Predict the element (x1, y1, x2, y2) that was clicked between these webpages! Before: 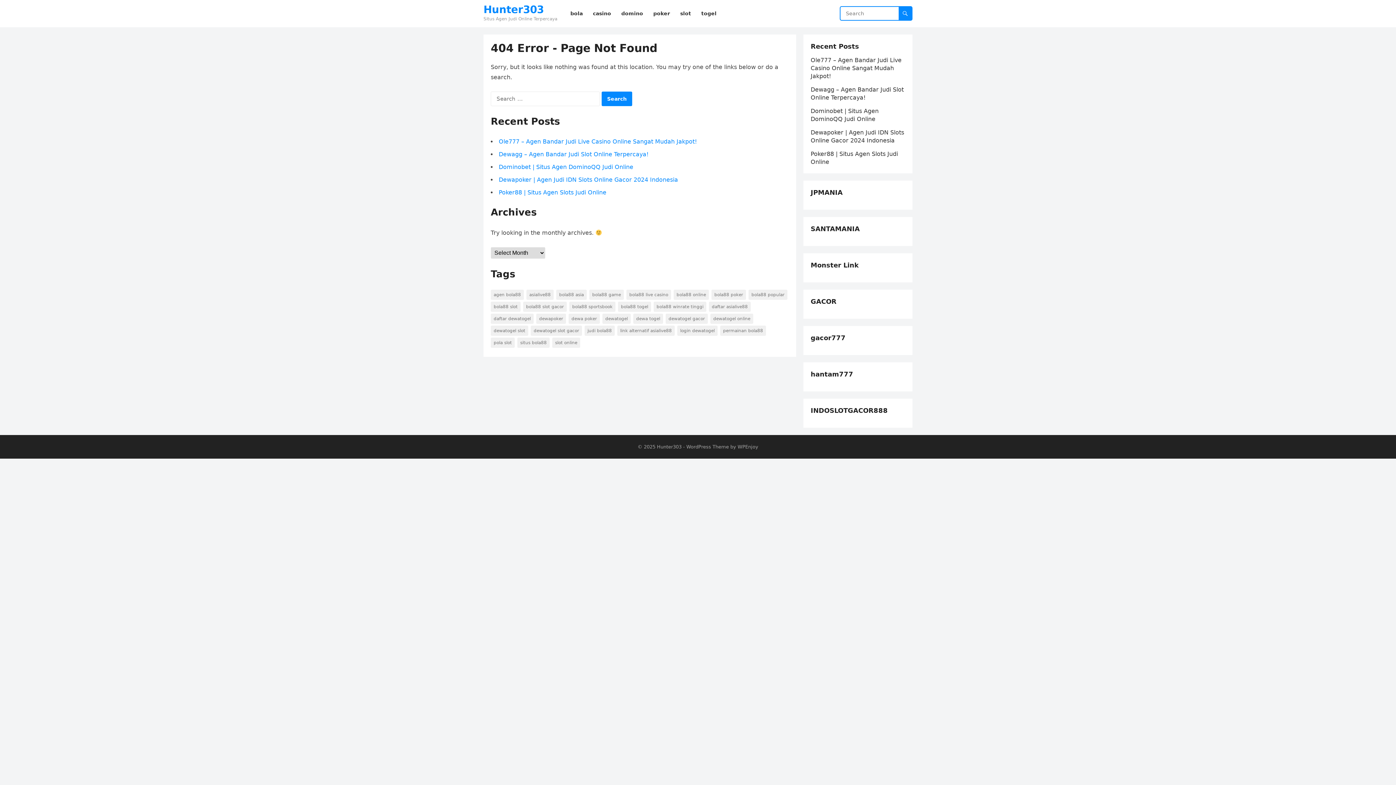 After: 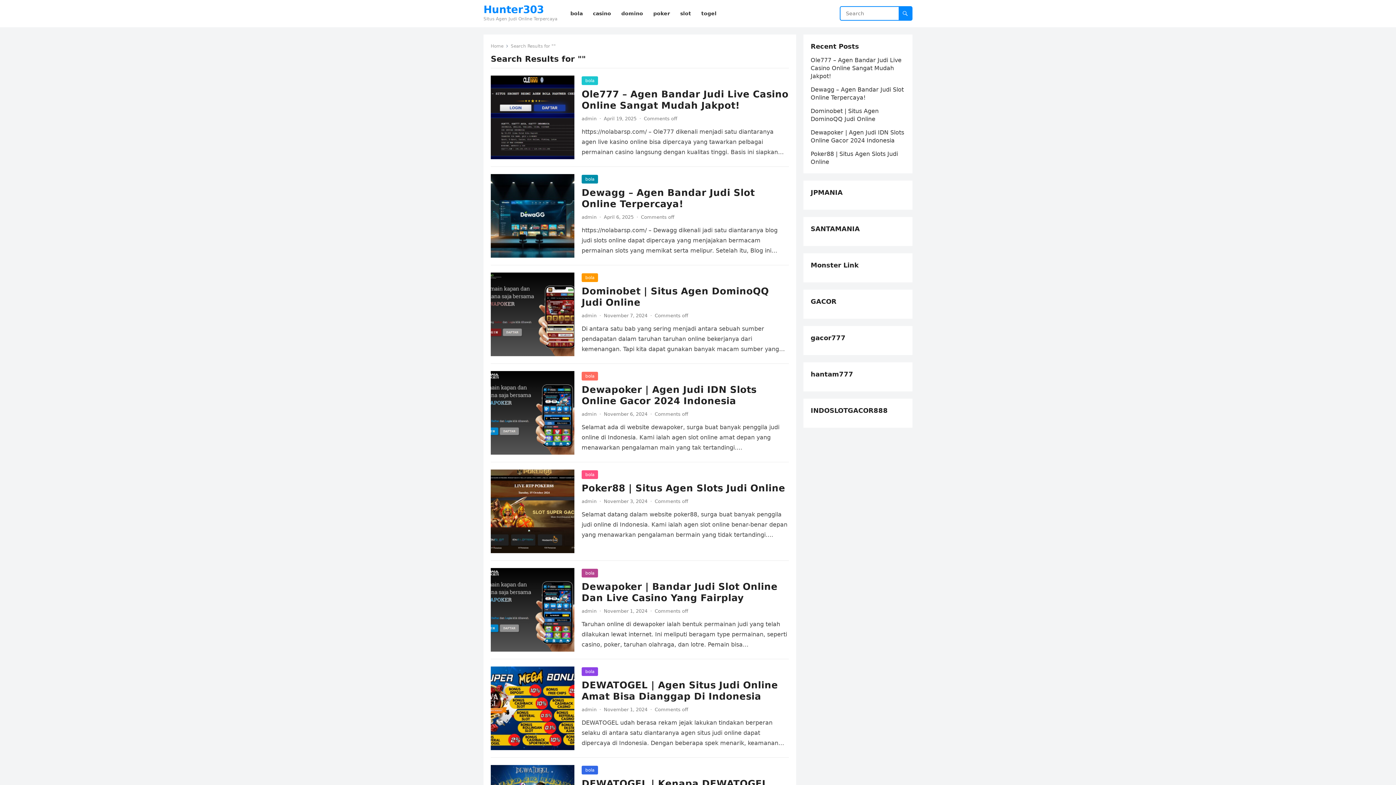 Action: bbox: (898, 6, 912, 20)